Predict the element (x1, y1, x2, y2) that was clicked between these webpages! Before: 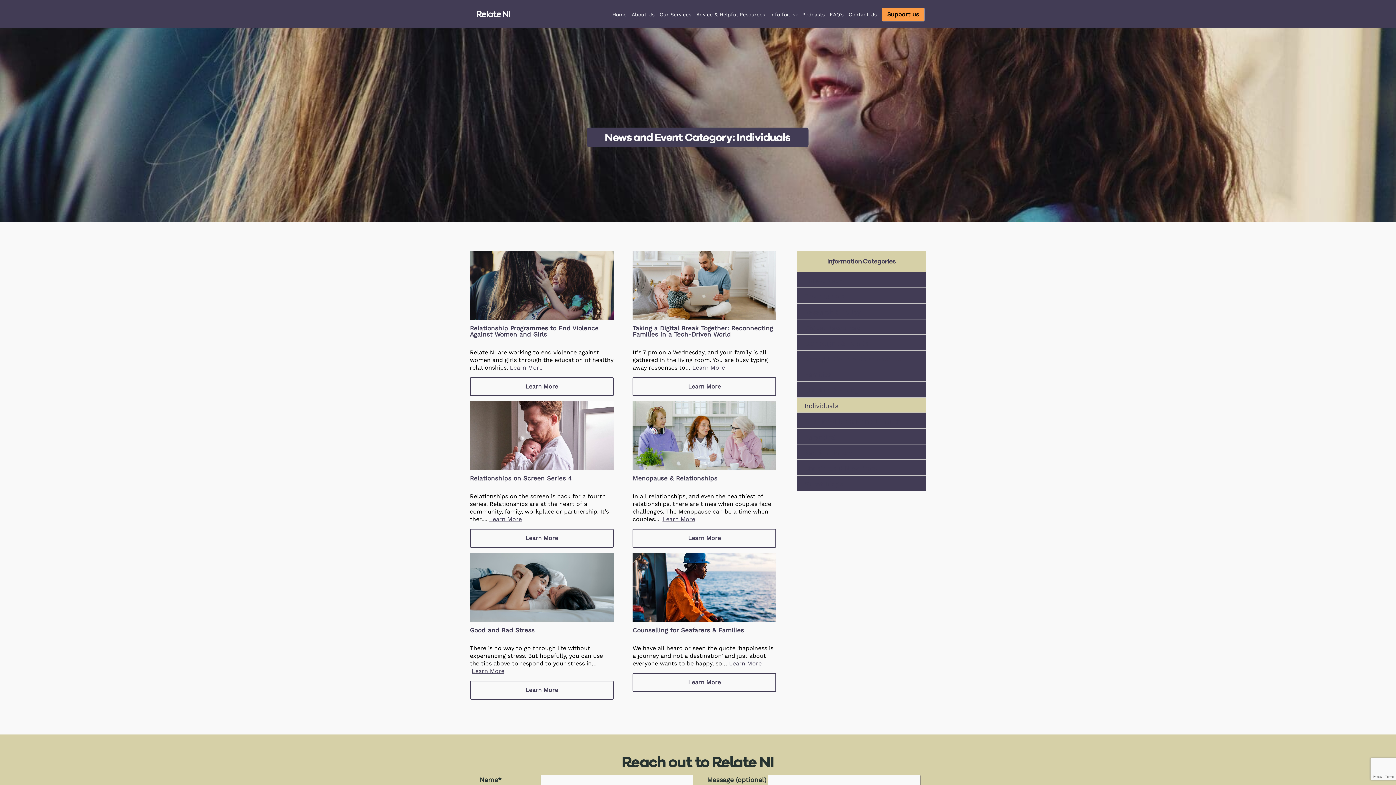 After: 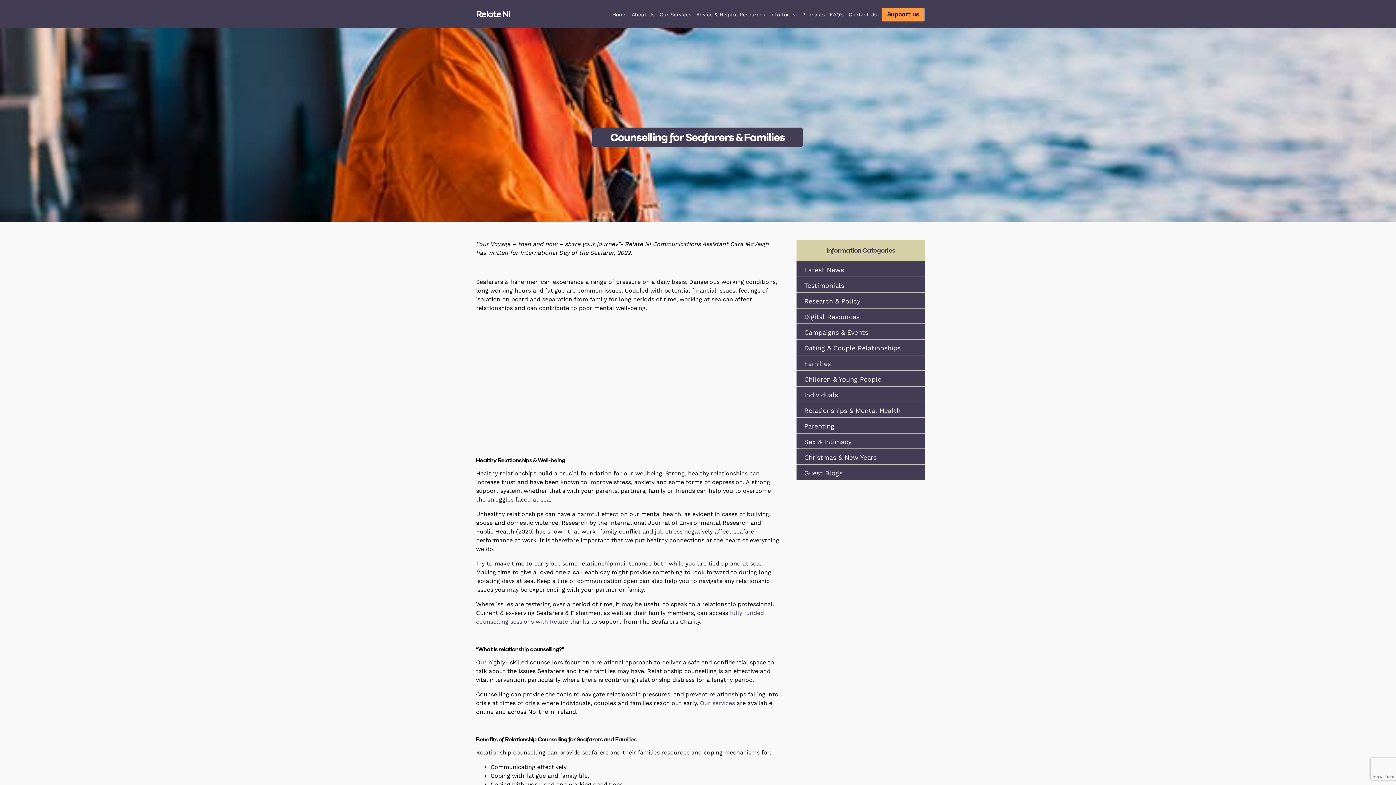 Action: label: Learn More bbox: (729, 660, 761, 667)